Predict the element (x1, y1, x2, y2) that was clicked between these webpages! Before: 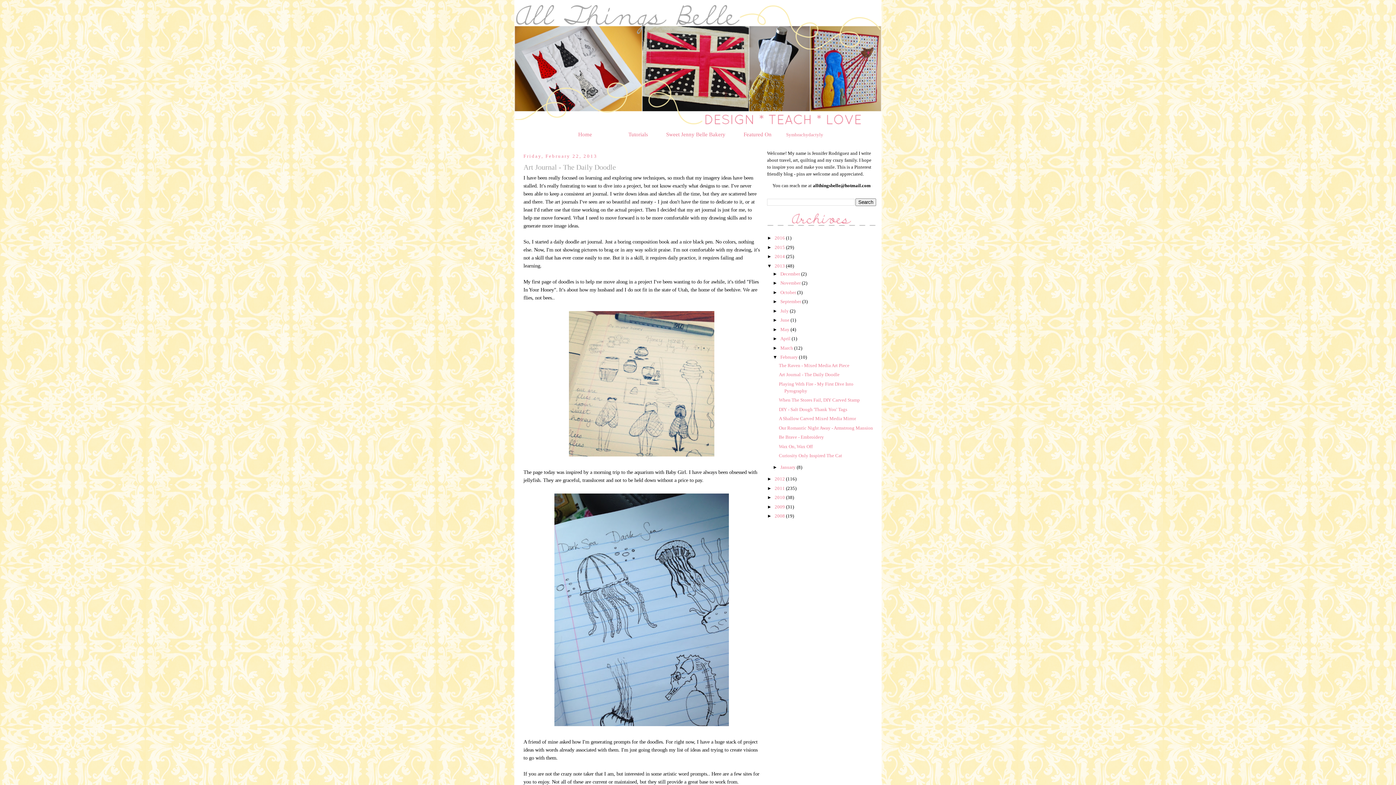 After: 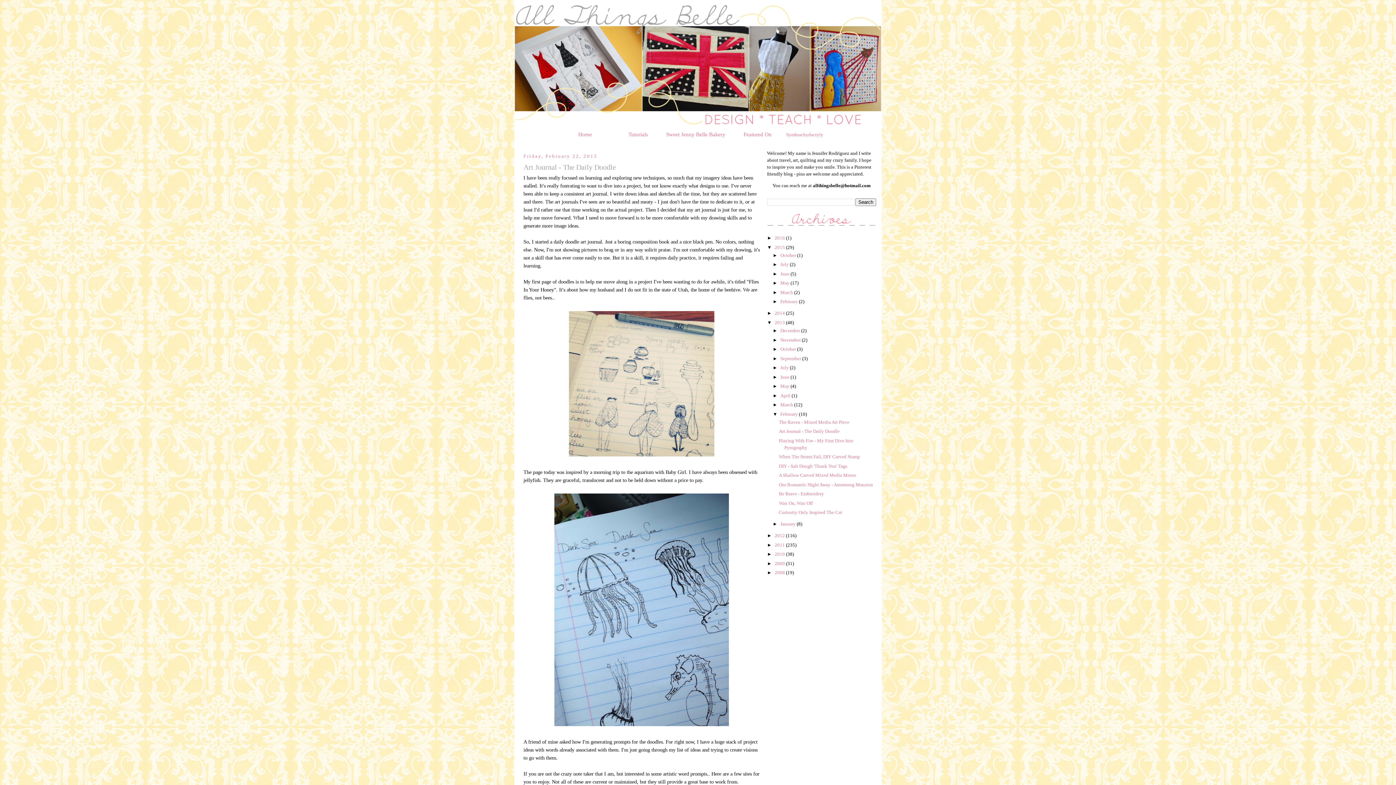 Action: bbox: (767, 244, 774, 250) label: ►  